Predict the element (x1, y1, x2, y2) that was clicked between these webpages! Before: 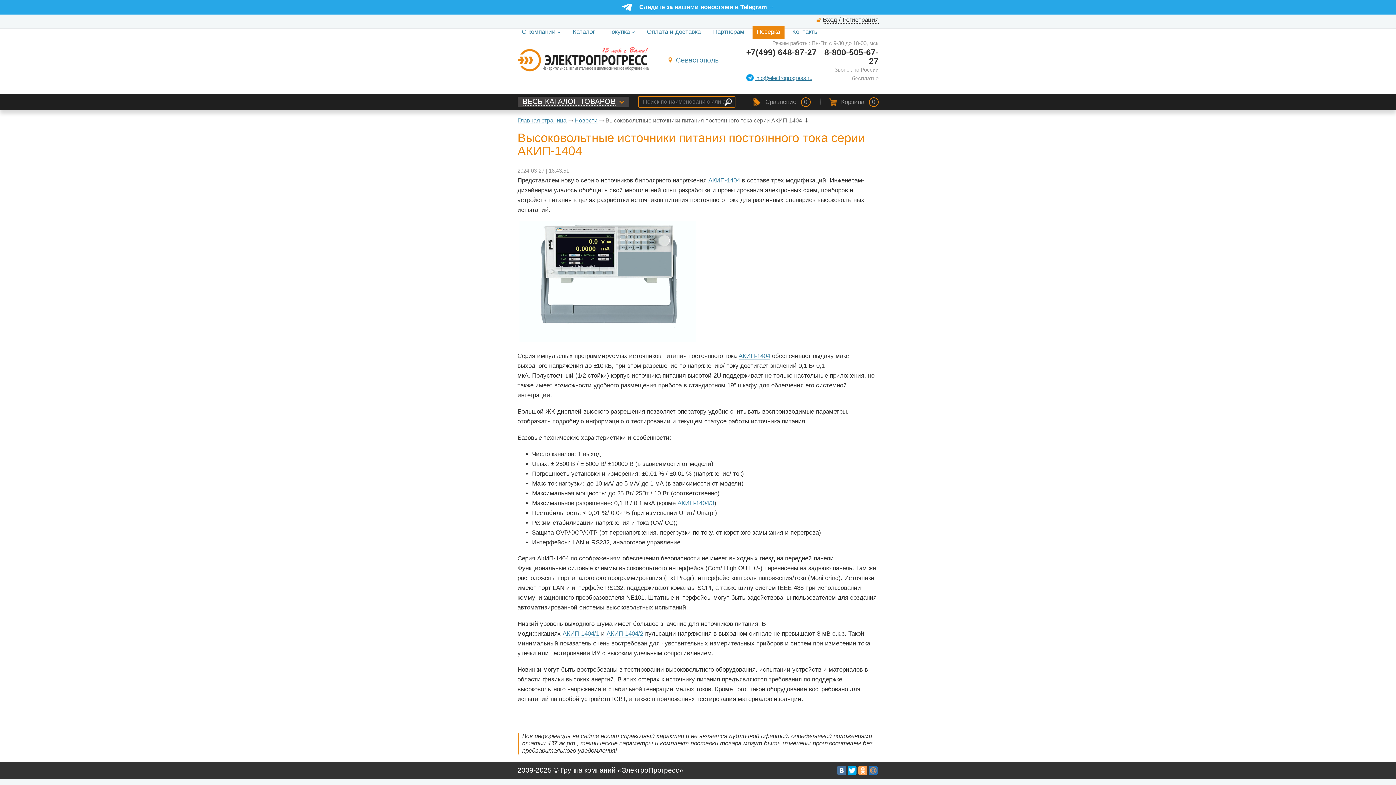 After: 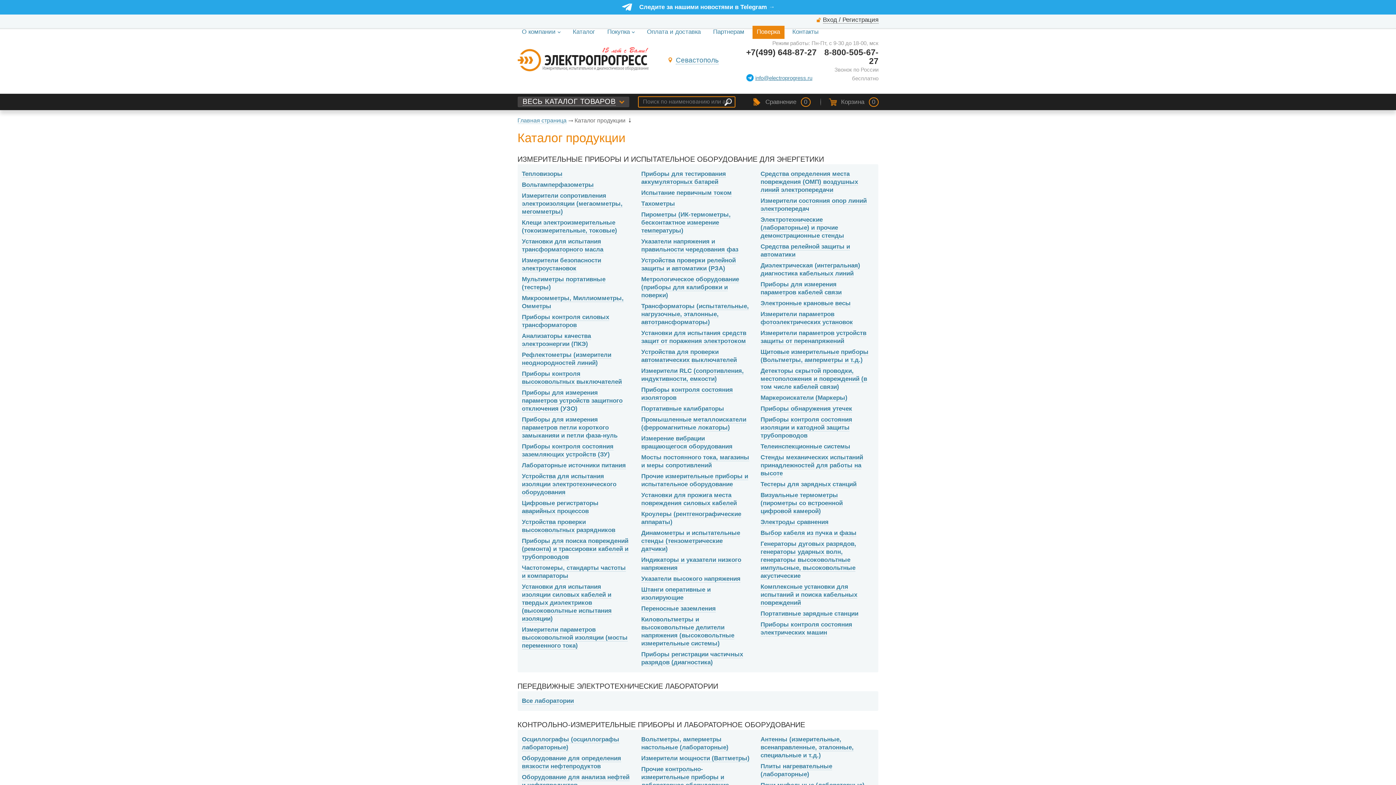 Action: bbox: (568, 25, 599, 38) label: Каталог